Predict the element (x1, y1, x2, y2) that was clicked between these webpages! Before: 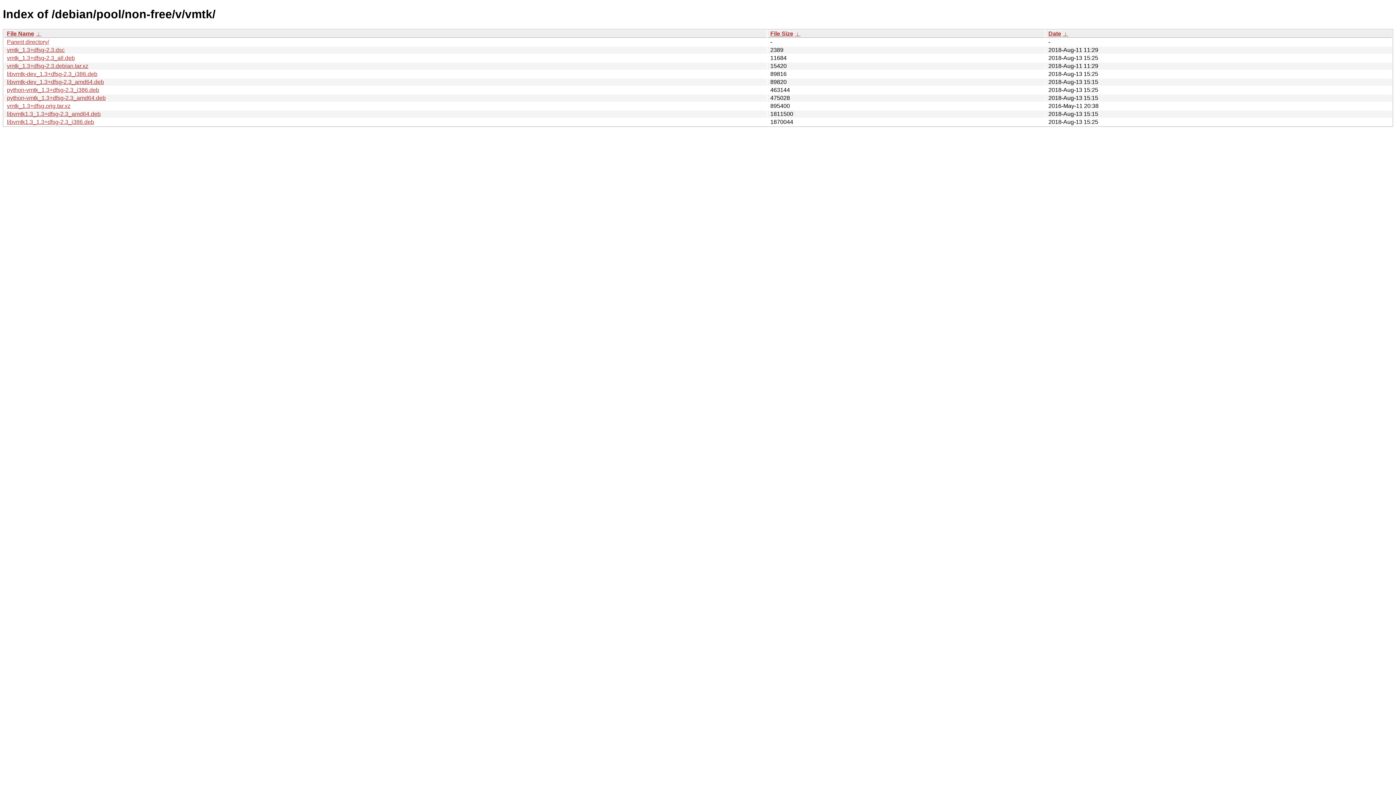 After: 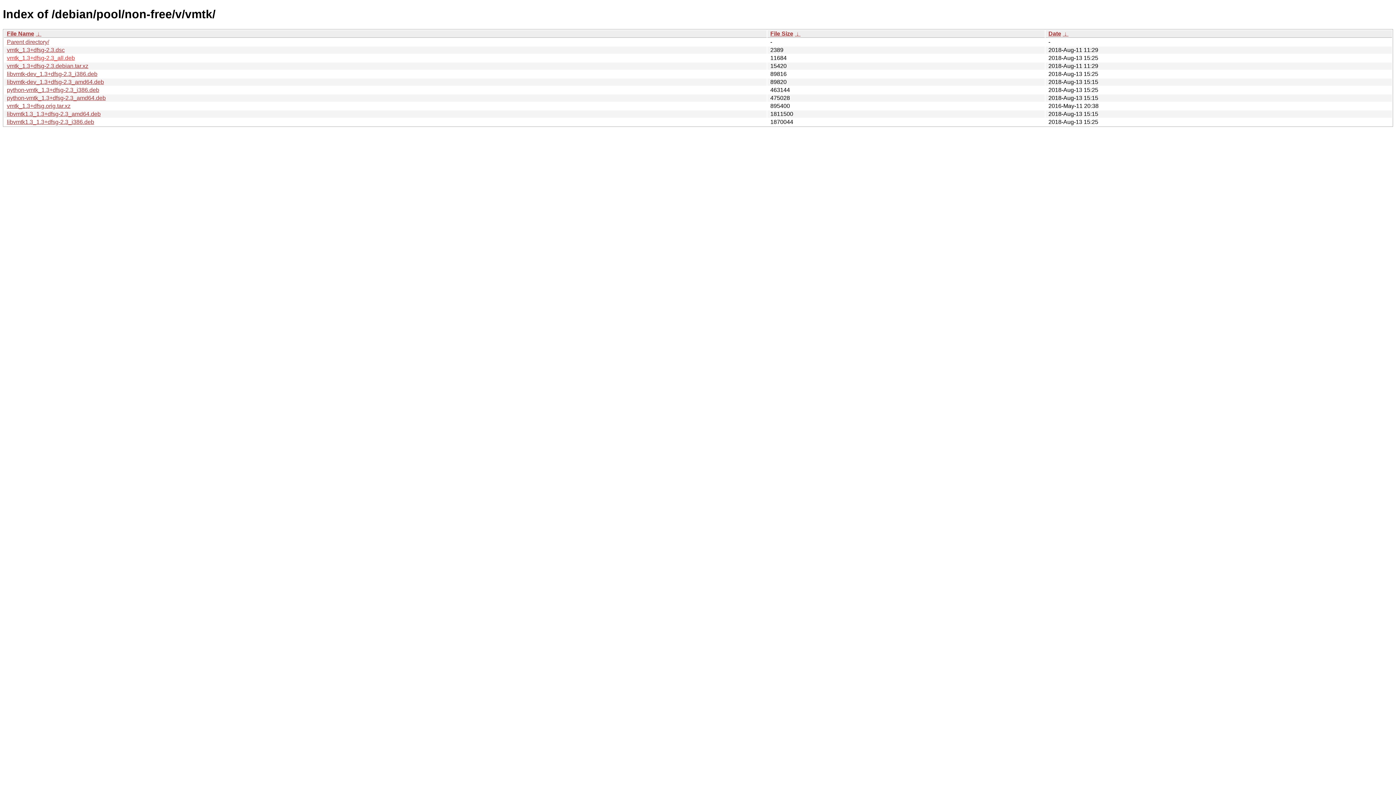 Action: label: vmtk_1.3+dfsg-2.3_all.deb bbox: (6, 54, 74, 61)